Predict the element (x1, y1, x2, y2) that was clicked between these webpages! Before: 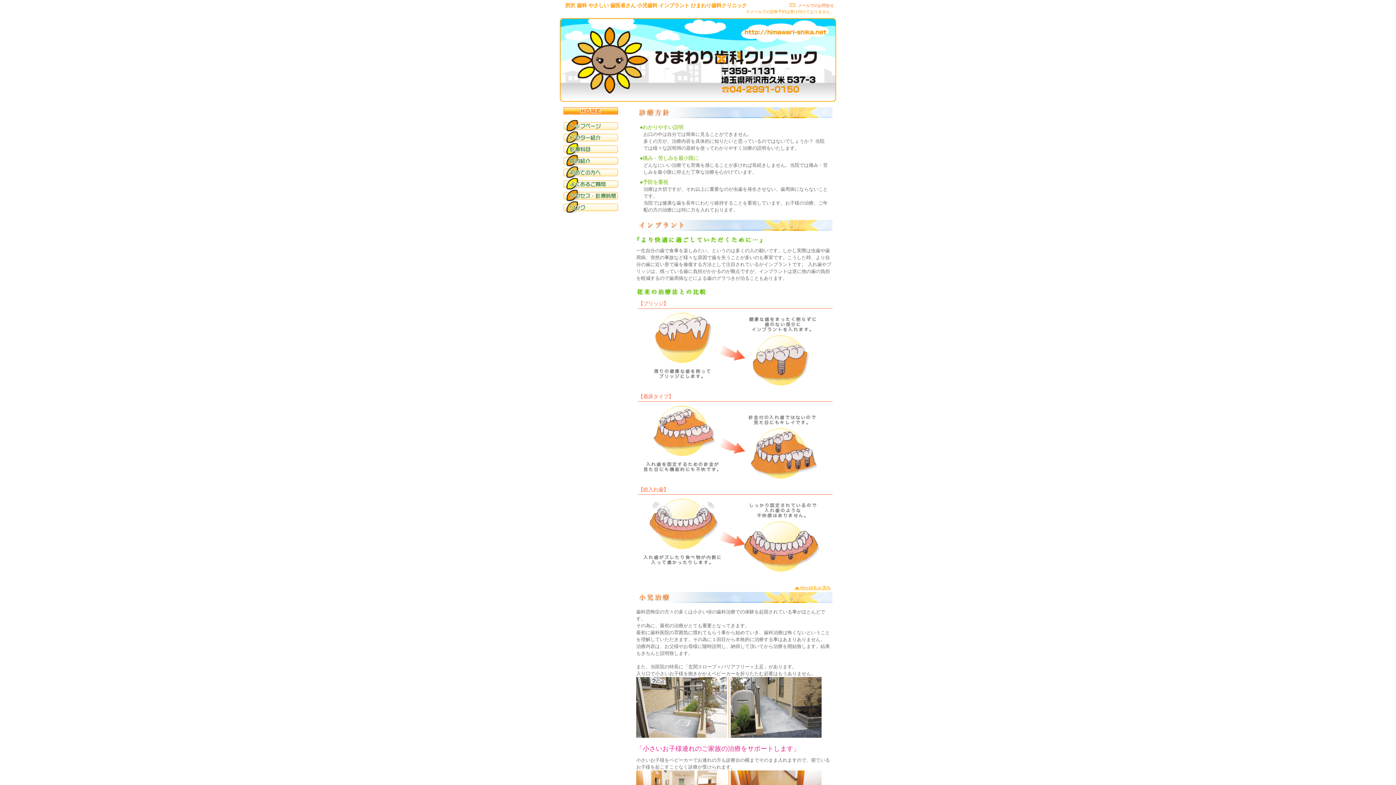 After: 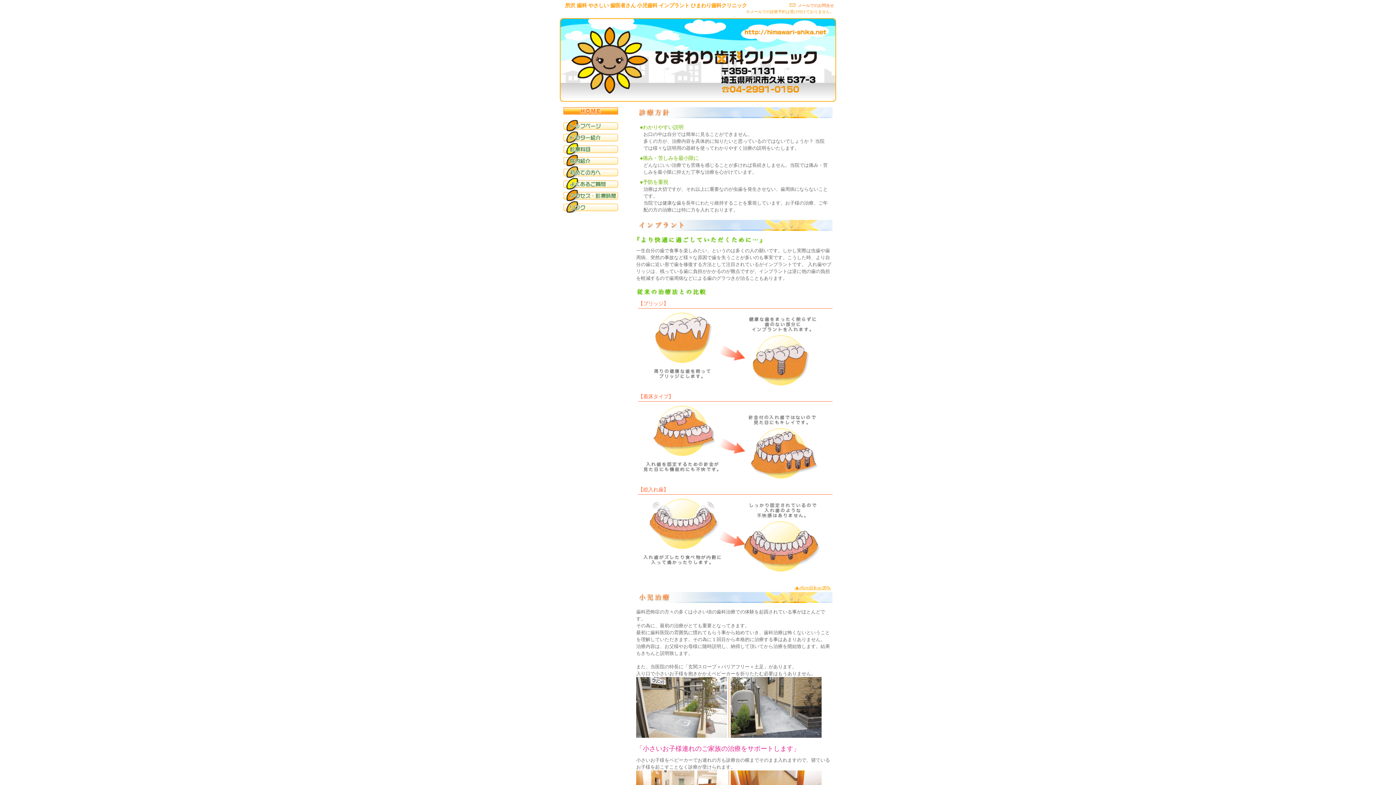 Action: bbox: (563, 143, 618, 154) label: ドクター紹介